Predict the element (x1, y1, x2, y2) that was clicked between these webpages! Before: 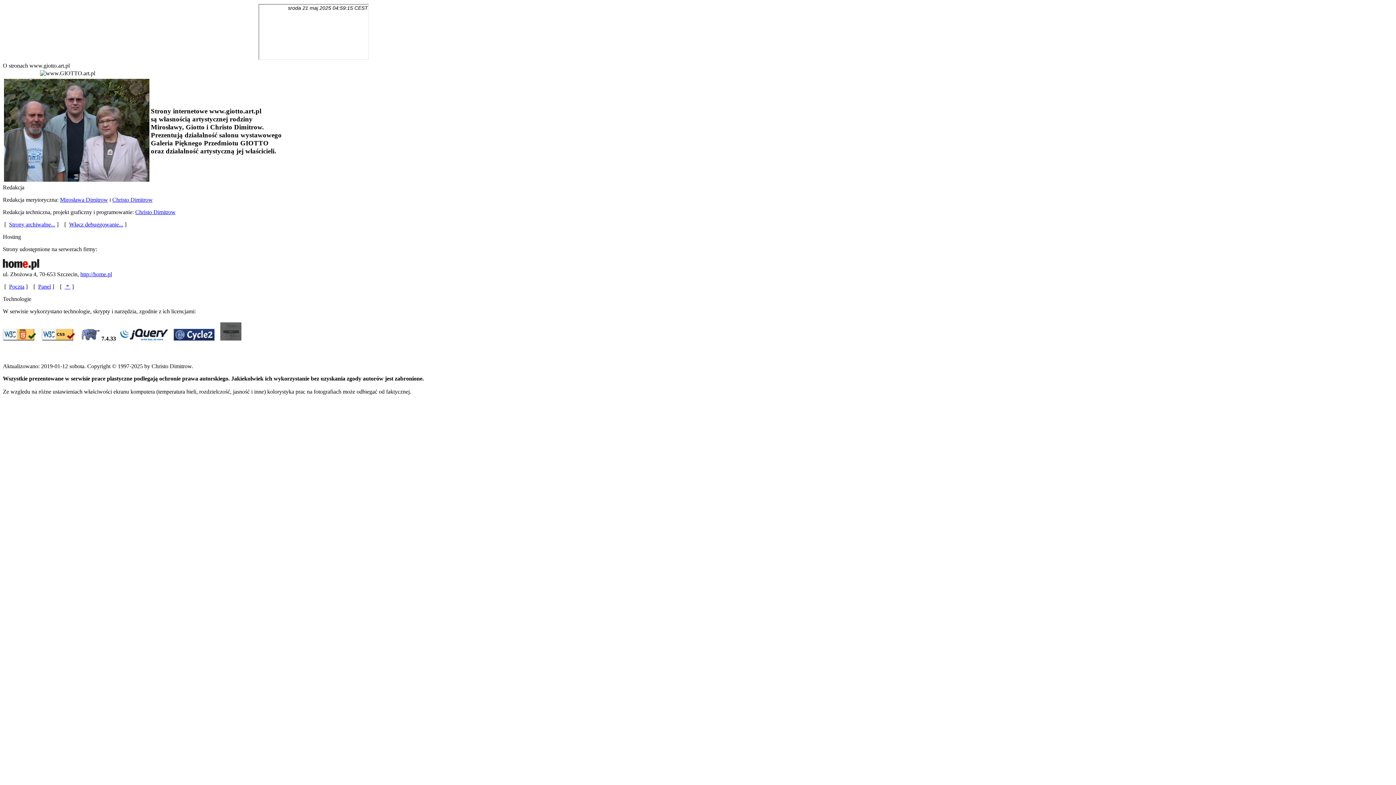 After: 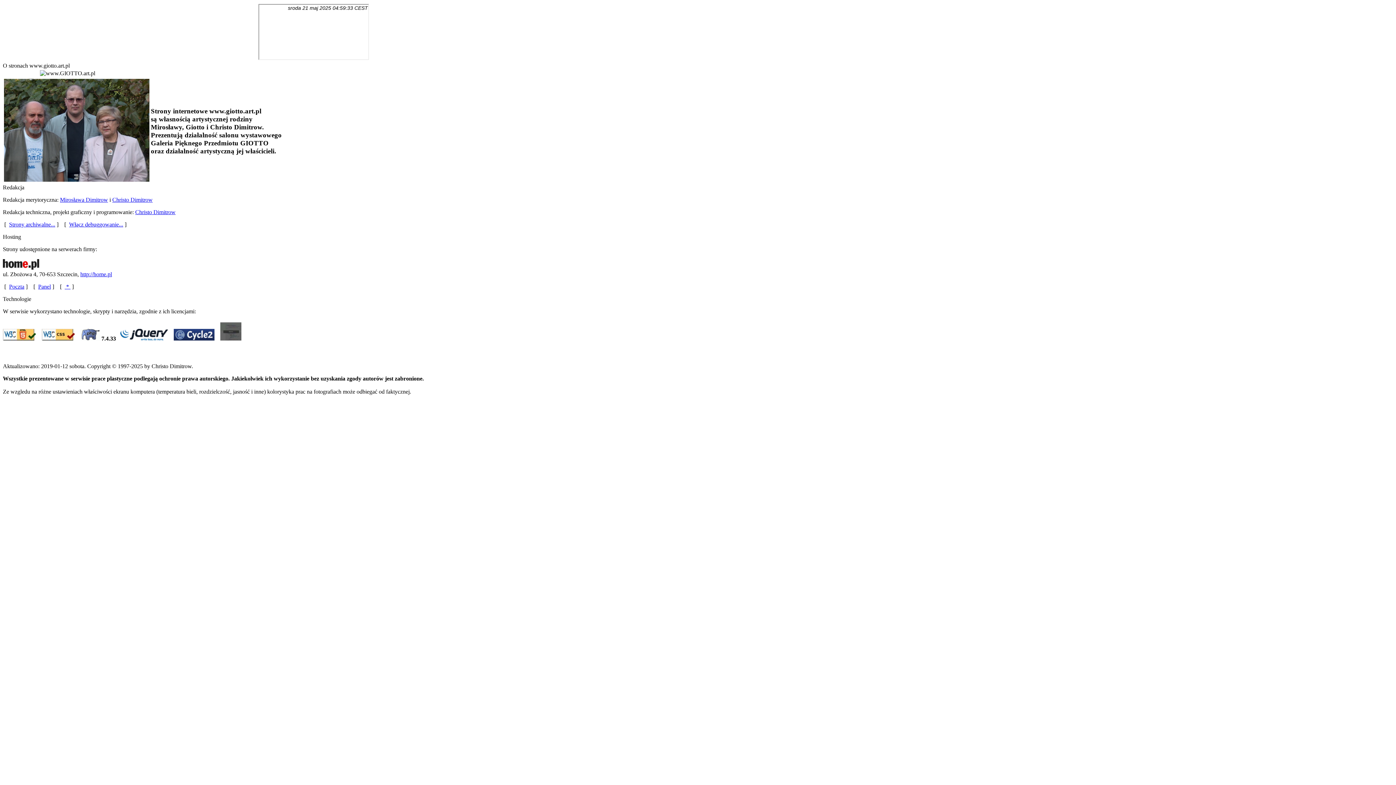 Action: label: Mirosława Dimitrow bbox: (60, 196, 108, 202)